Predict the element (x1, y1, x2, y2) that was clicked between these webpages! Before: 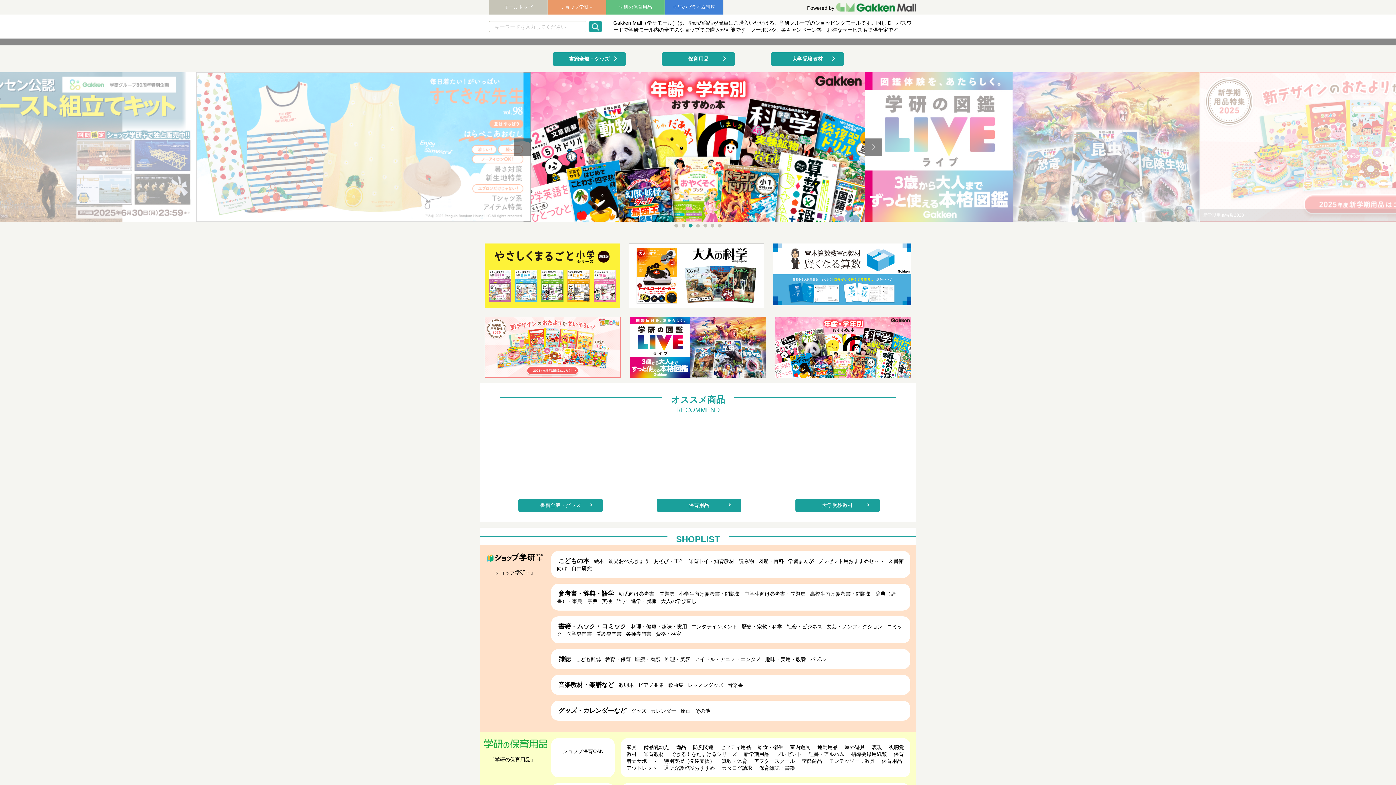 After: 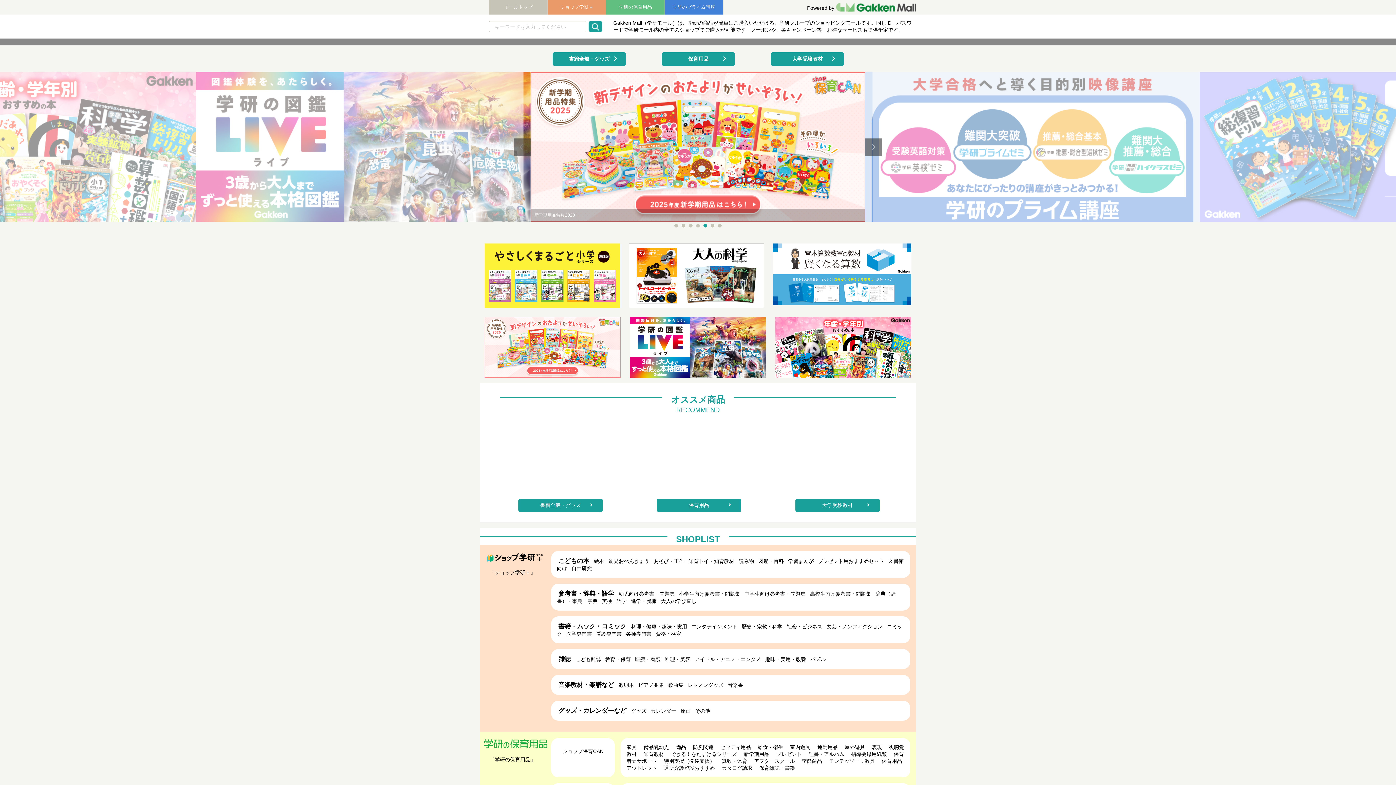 Action: bbox: (513, 138, 530, 155) label: Prev